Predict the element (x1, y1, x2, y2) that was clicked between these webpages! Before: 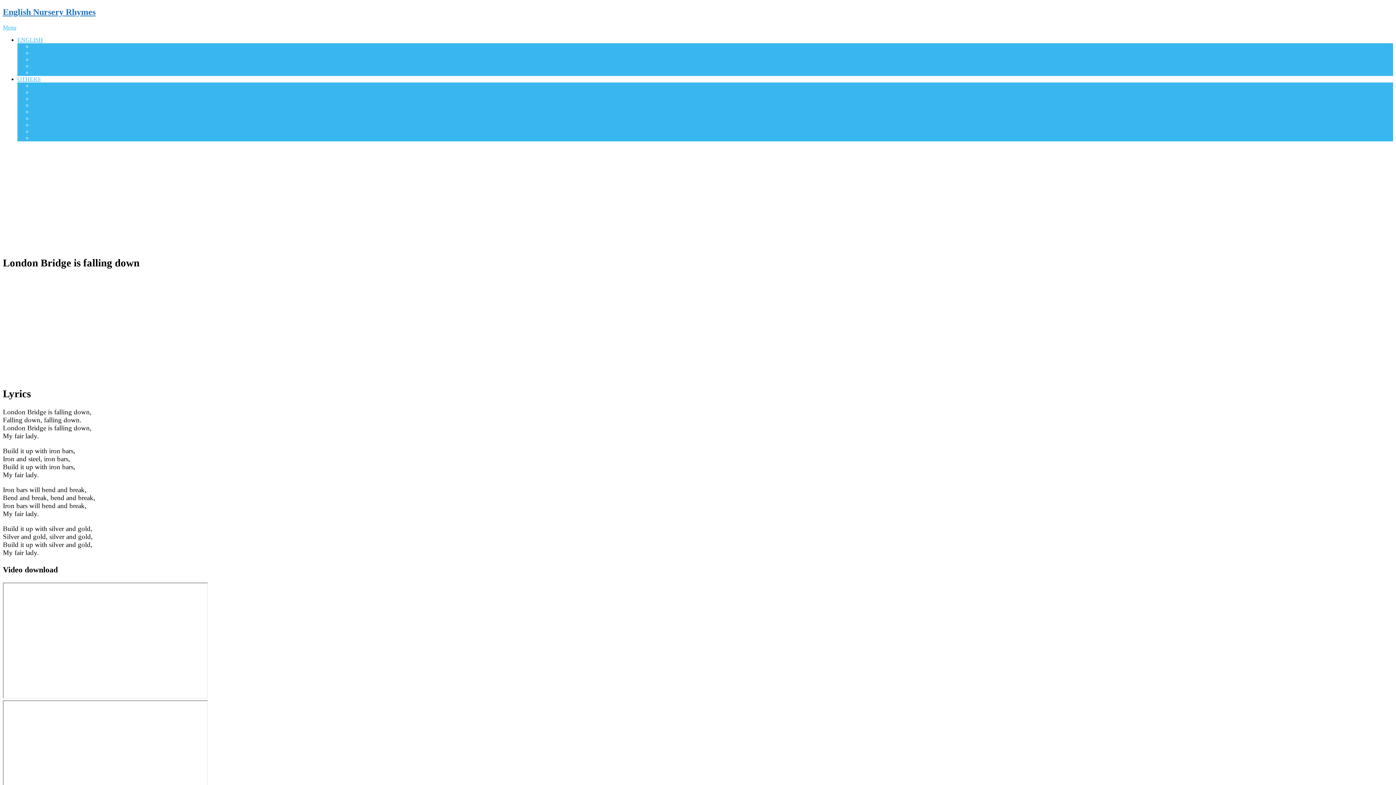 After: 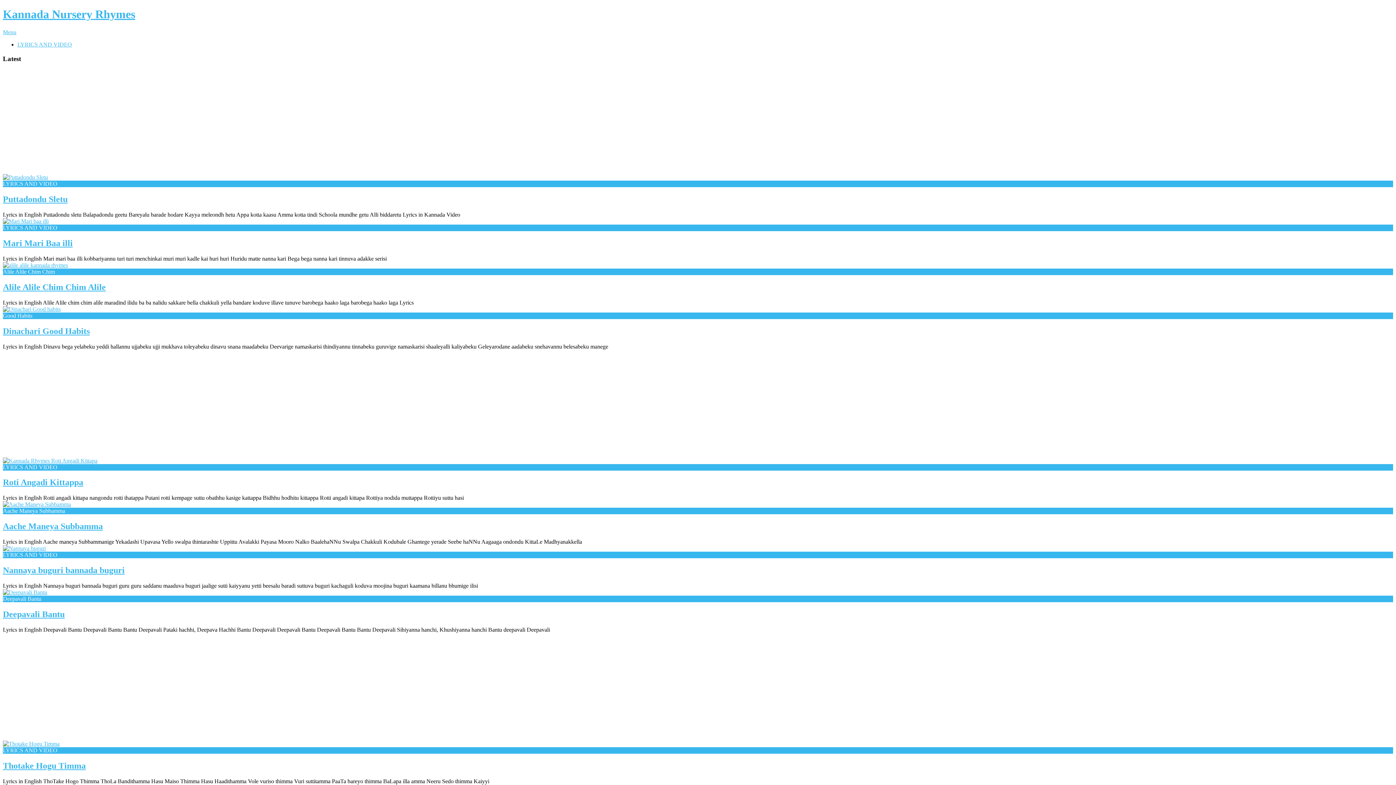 Action: bbox: (32, 134, 62, 141) label: KANNADA
